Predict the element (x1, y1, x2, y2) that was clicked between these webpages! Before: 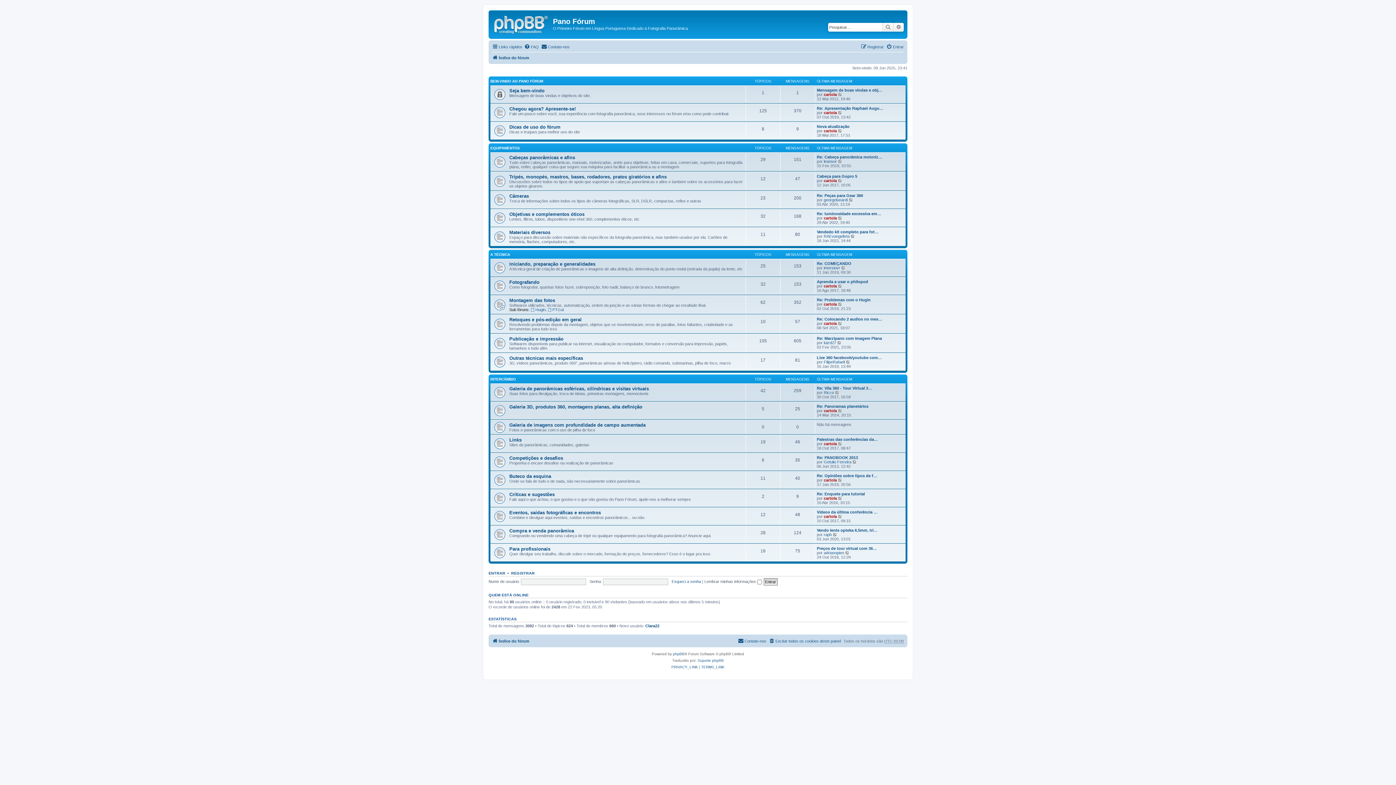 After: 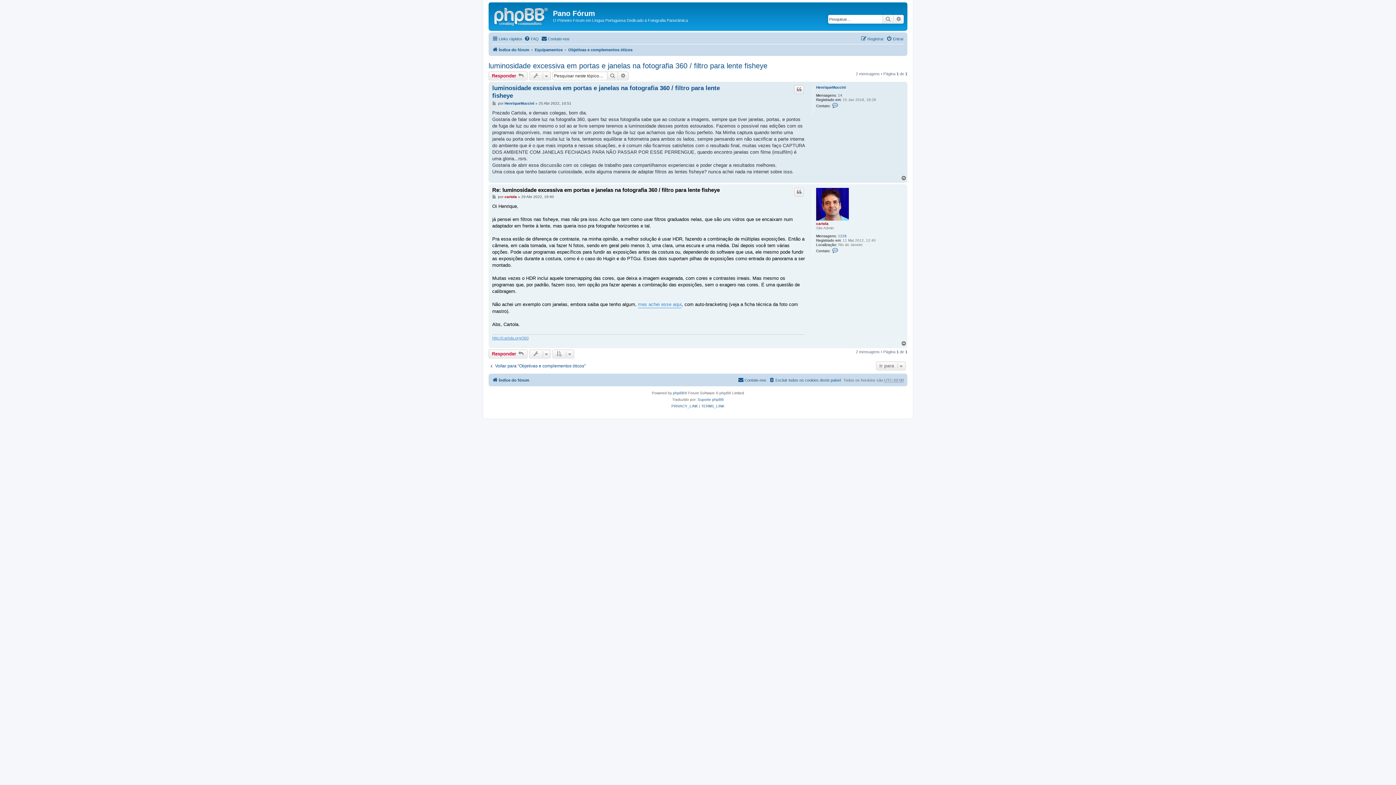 Action: label: Ver última mensagem bbox: (838, 216, 842, 220)